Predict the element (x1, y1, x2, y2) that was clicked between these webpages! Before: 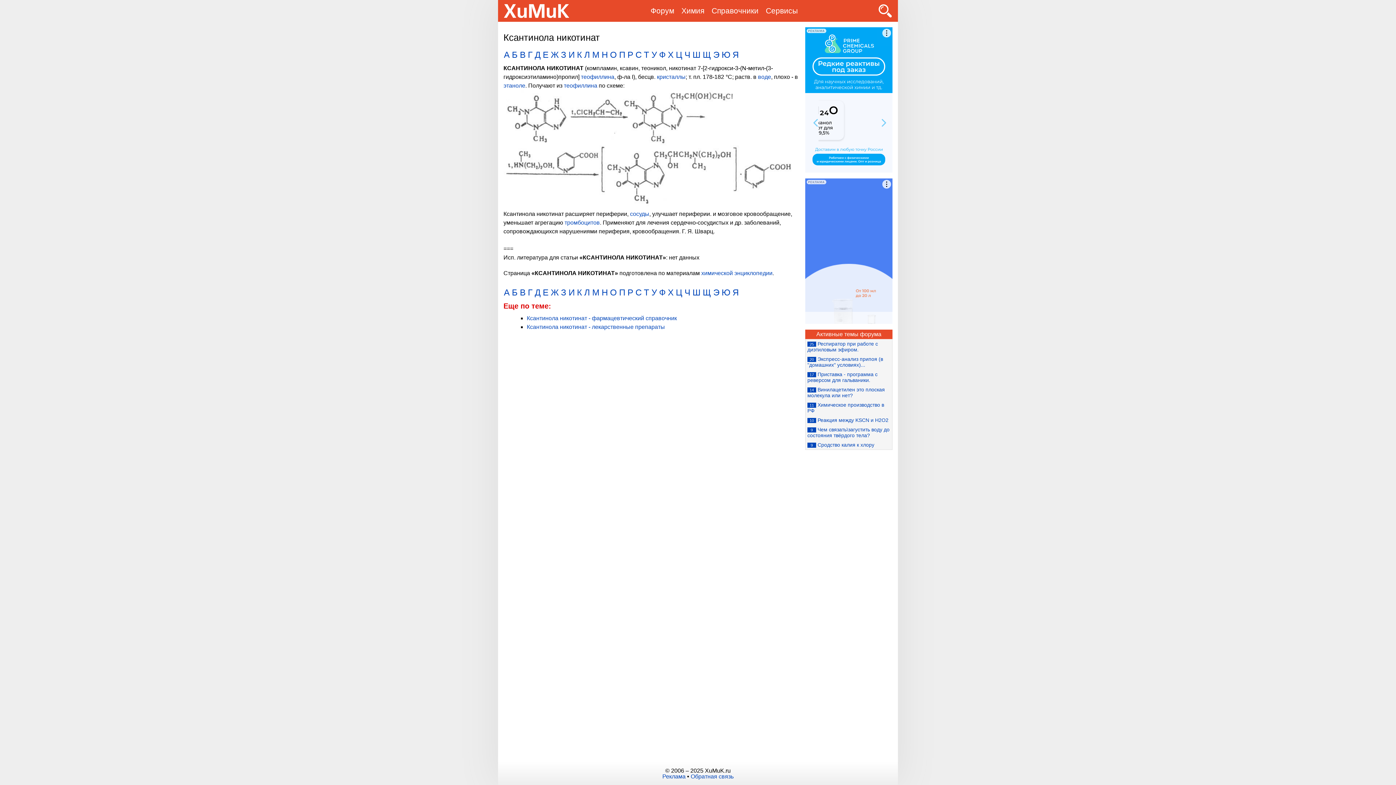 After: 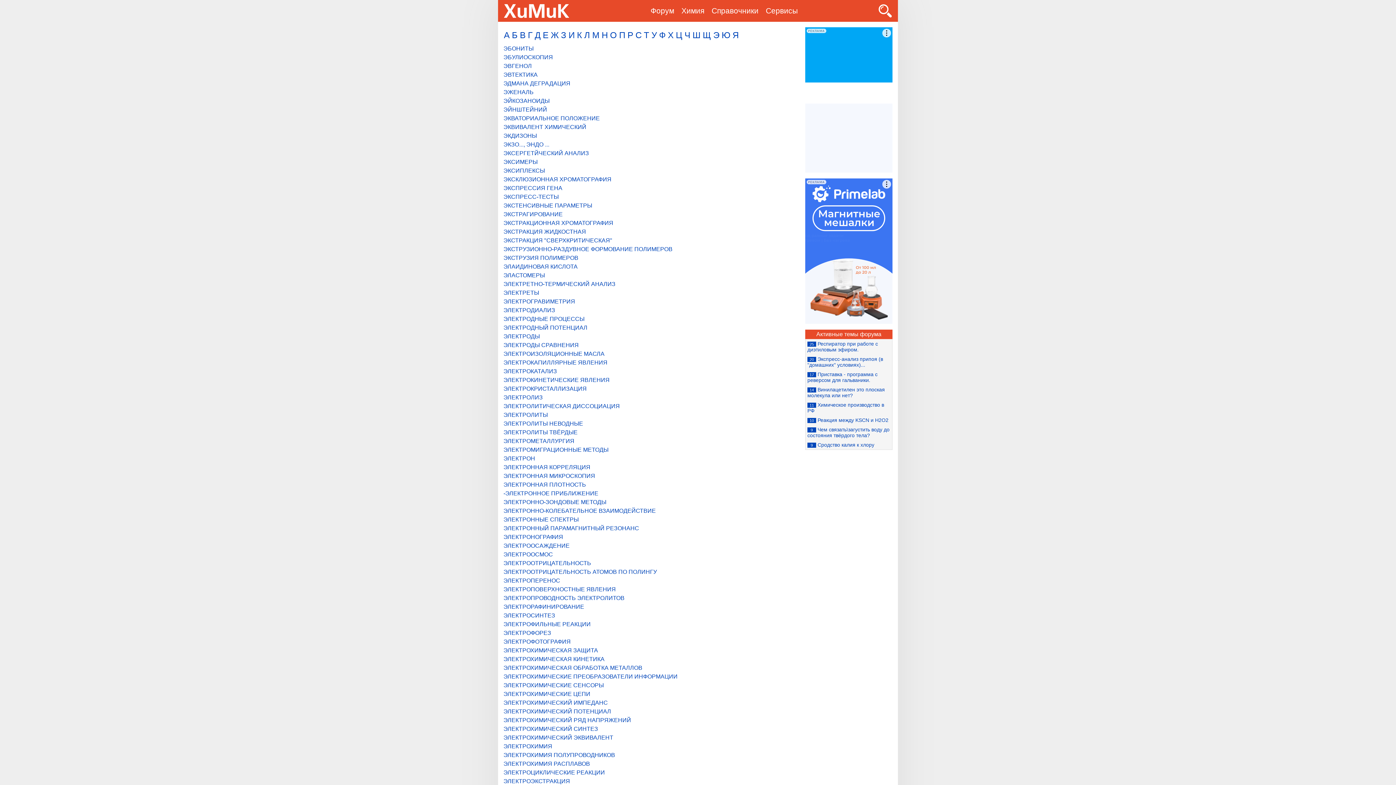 Action: label: Э bbox: (713, 287, 720, 297)